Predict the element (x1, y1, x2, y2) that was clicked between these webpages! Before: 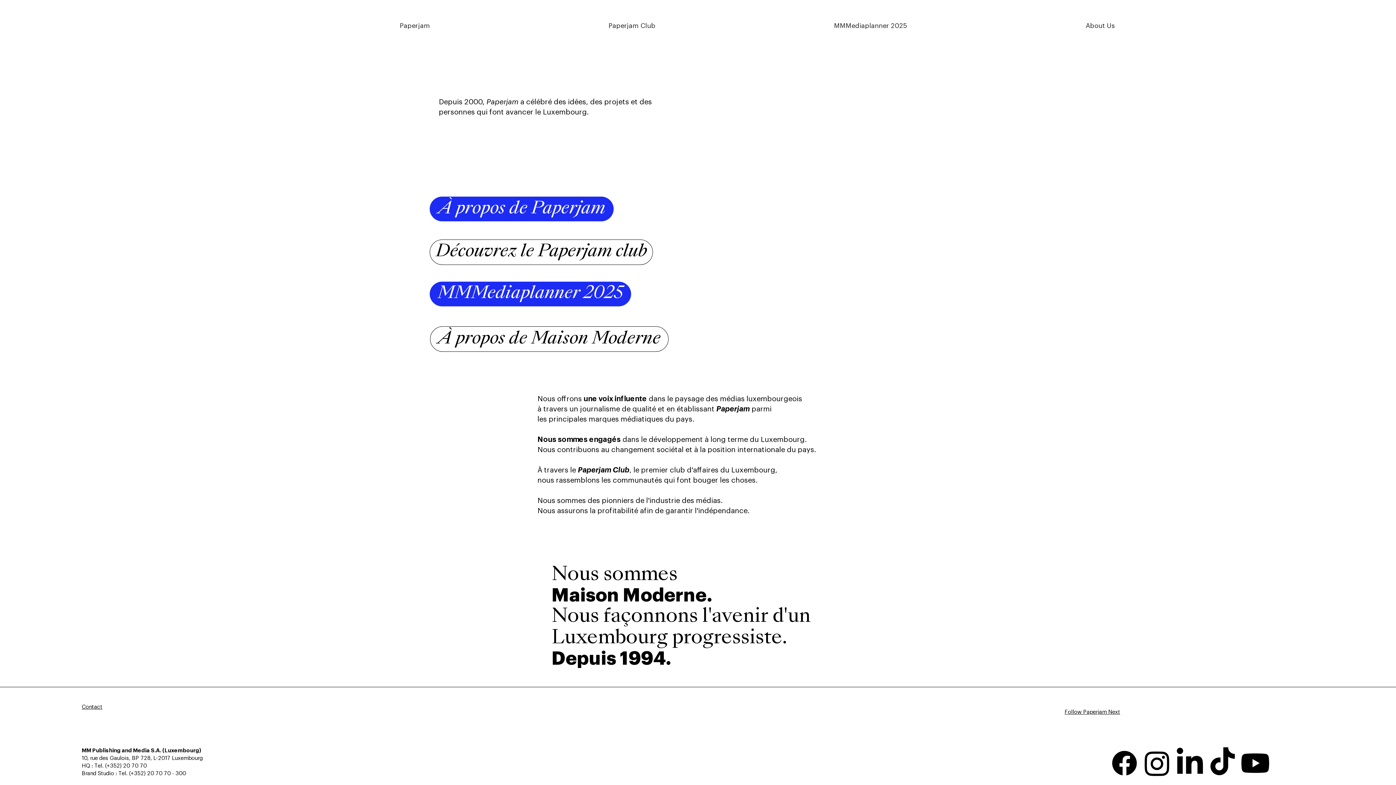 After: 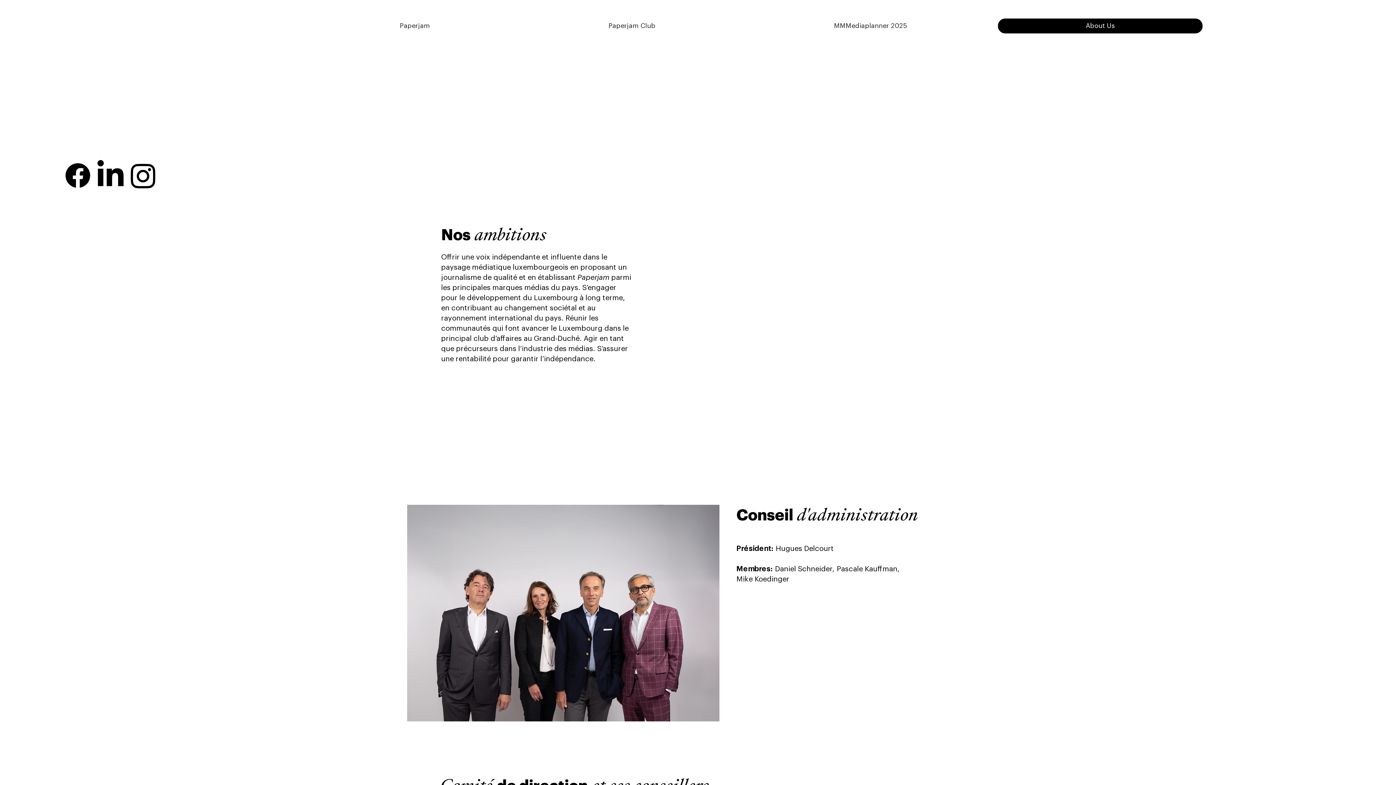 Action: bbox: (430, 326, 668, 352) label: À propos de Maison Moderne